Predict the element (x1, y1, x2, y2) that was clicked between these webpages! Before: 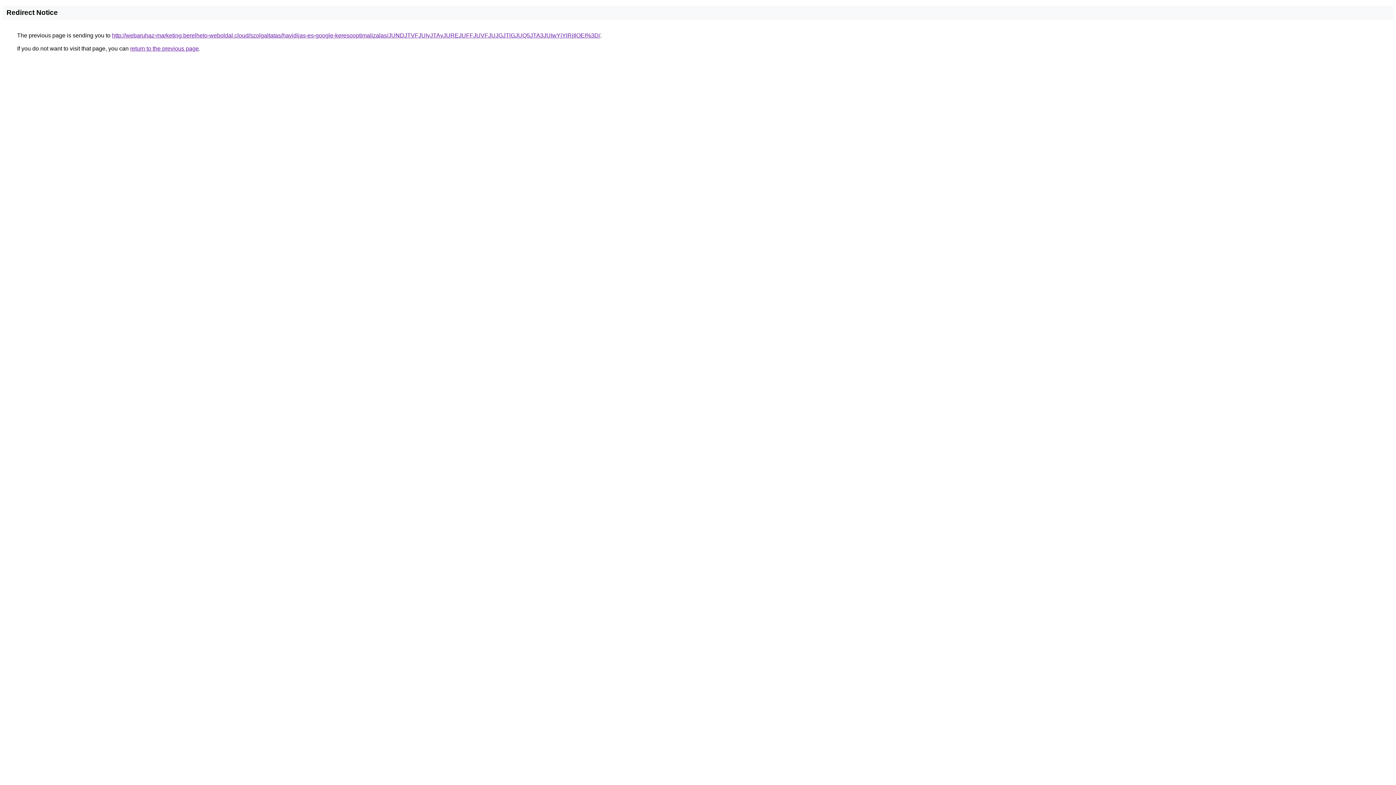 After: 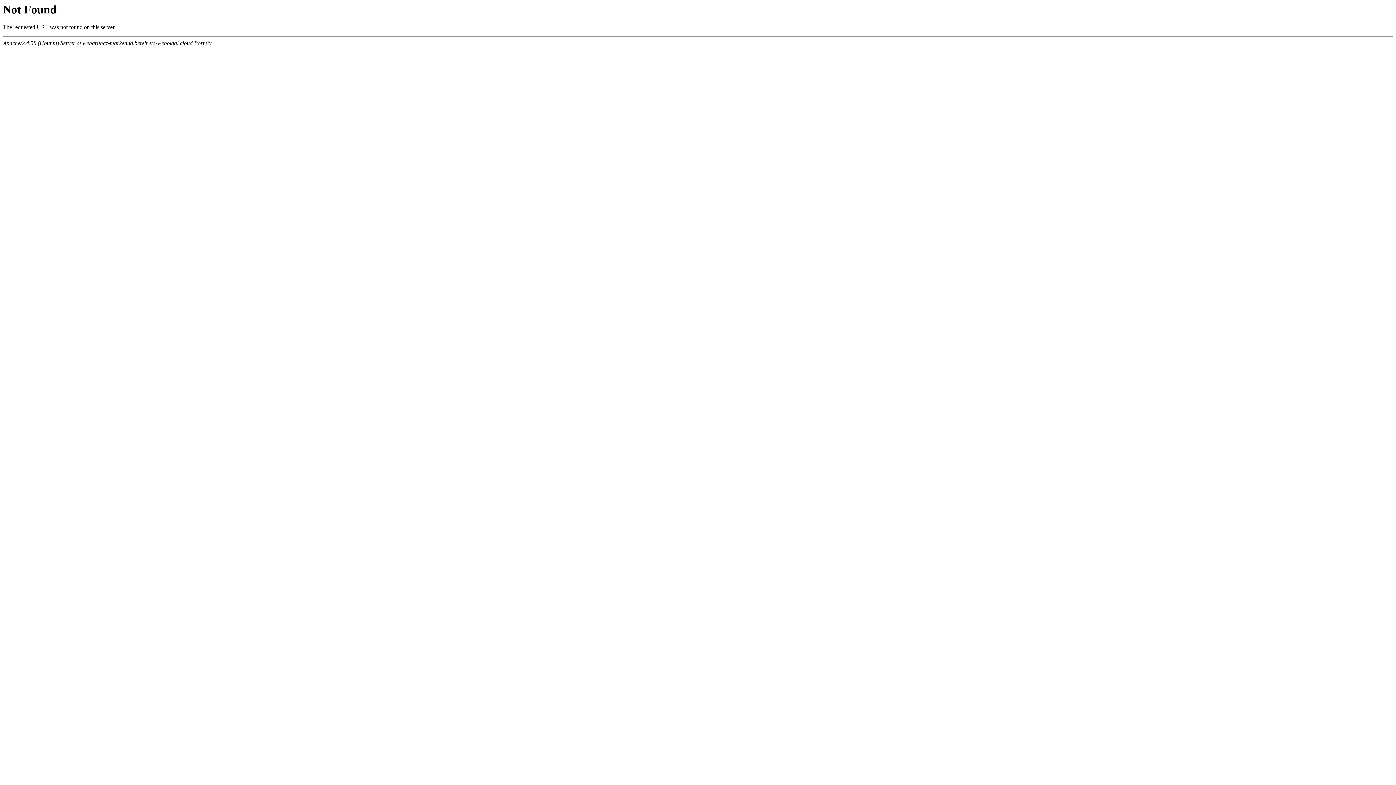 Action: label: http://webaruhaz-marketing.berelheto-weboldal.cloud/szolgaltatas/havidijas-es-google-keresooptimalizalas/JUNDJTVFJUIyJTAyJUREJUFFJUVFJUJGJTlGJUQ5JTA3JUIwYjYlRjIlOEI%3D/ bbox: (112, 32, 600, 38)